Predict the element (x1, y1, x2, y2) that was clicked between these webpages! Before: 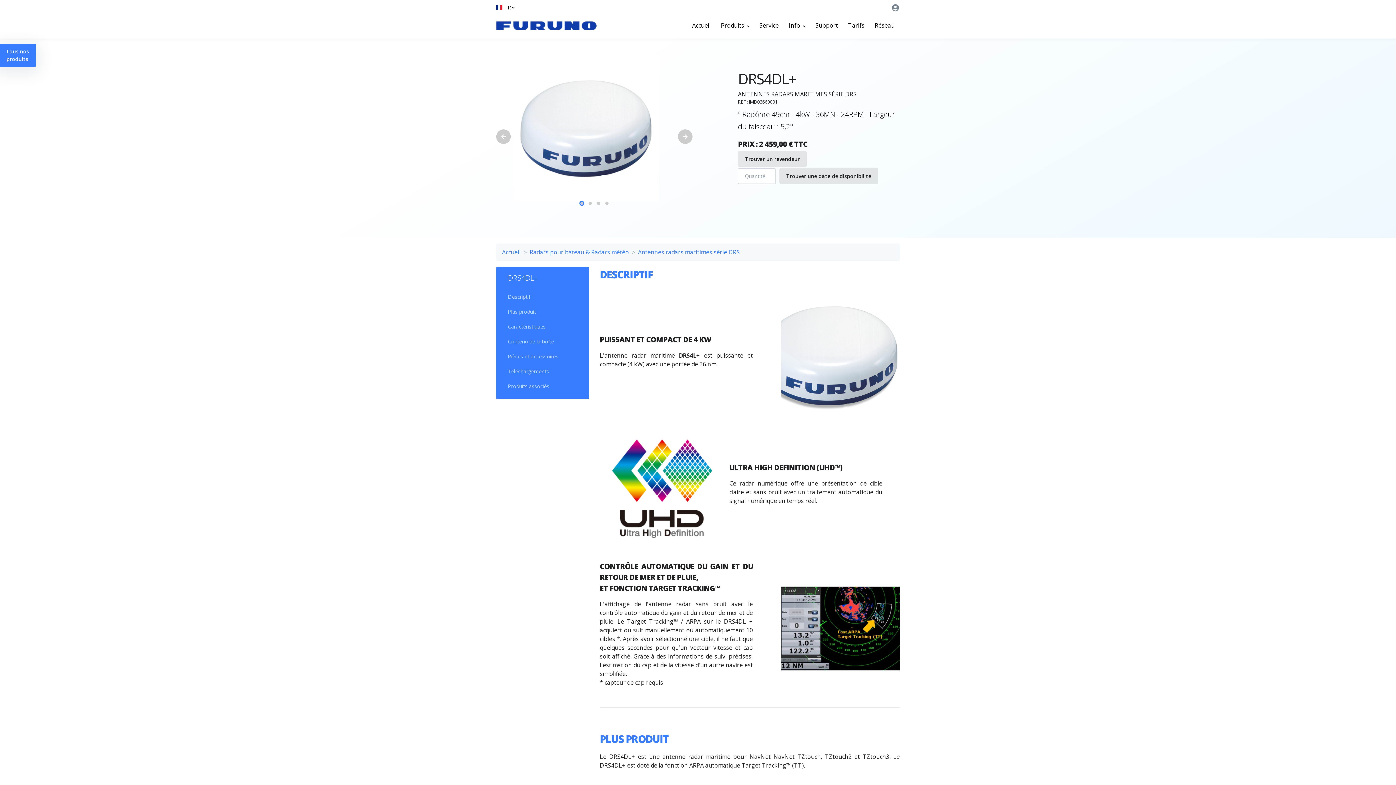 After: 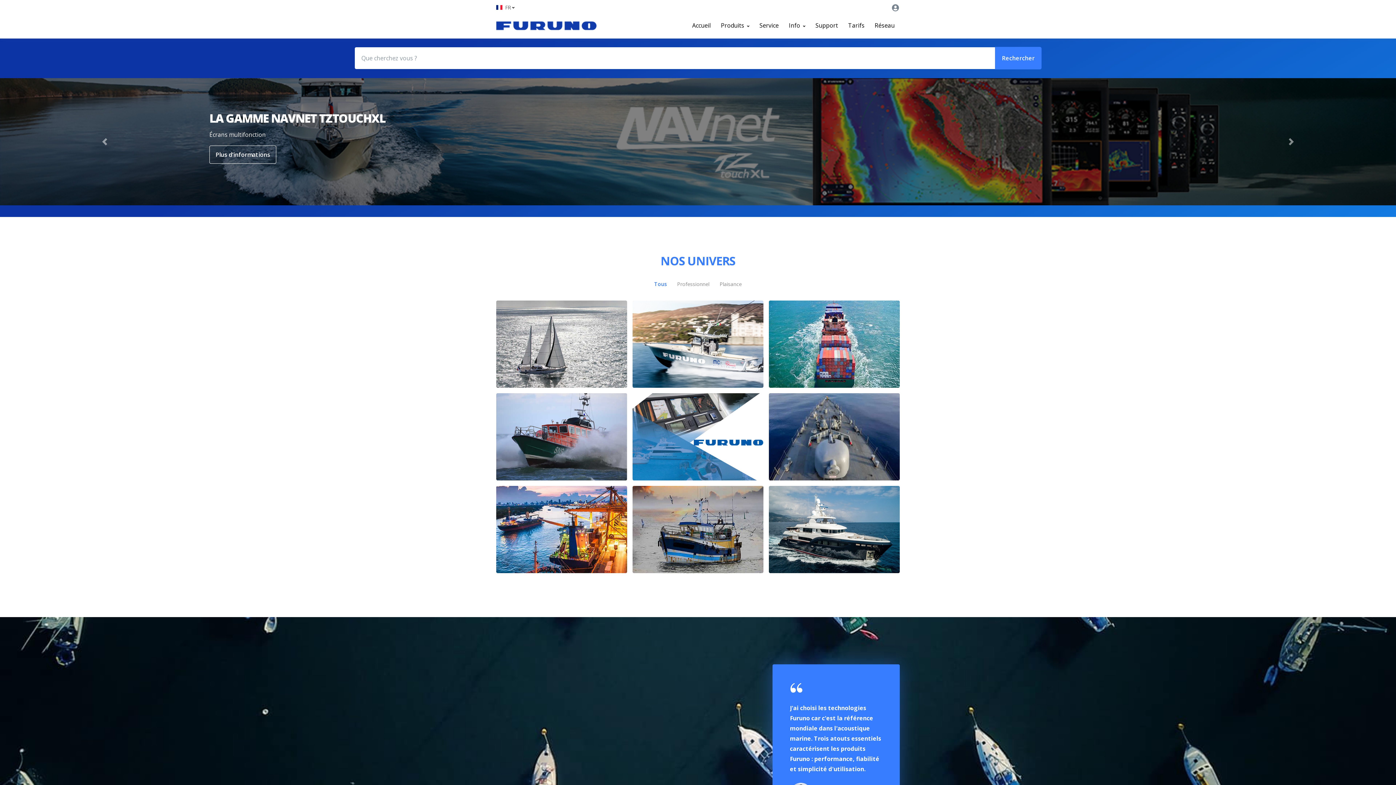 Action: label: Accueil bbox: (502, 248, 520, 256)